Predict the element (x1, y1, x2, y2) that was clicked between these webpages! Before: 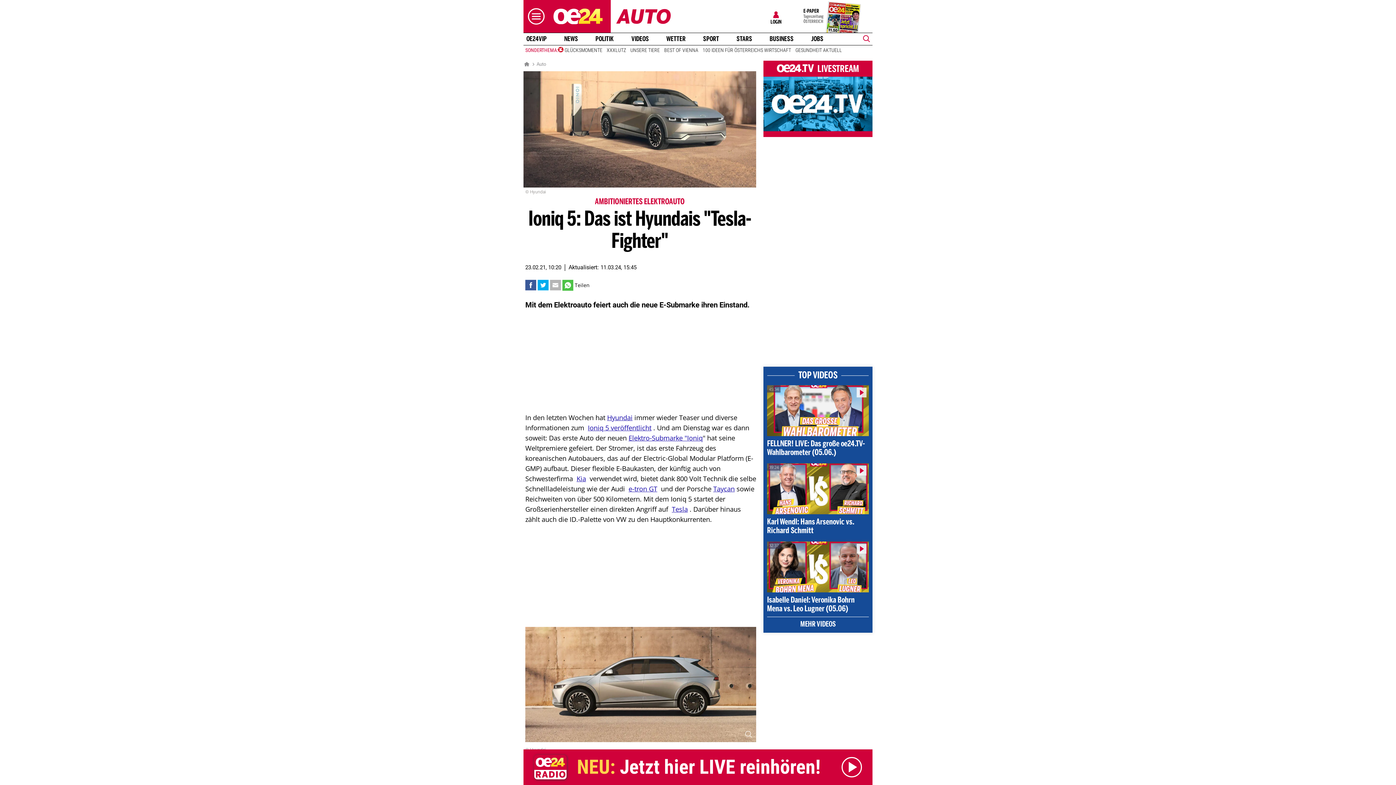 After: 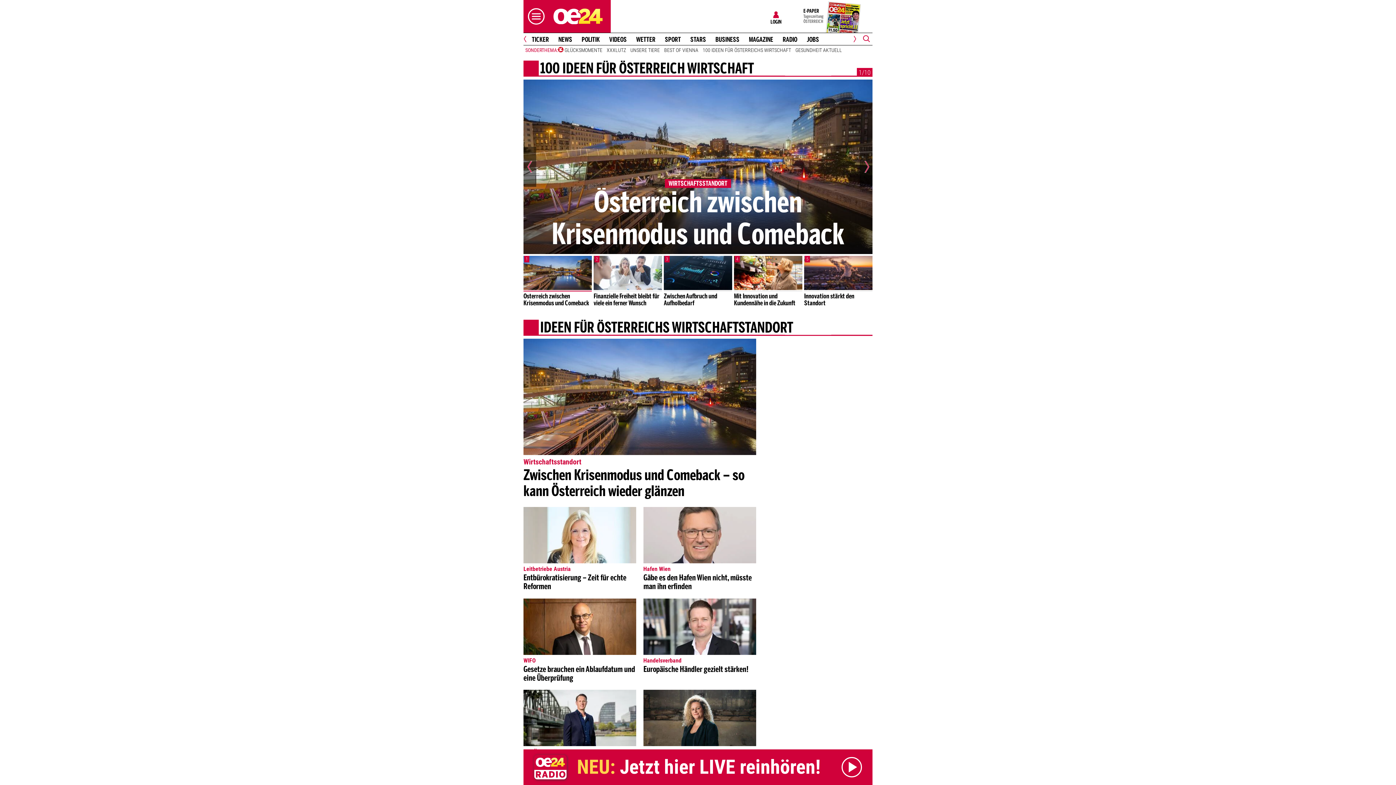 Action: bbox: (700, 46, 793, 53) label: 100 IDEEN FÜR ÖSTERREICHS WIRTSCHAFT